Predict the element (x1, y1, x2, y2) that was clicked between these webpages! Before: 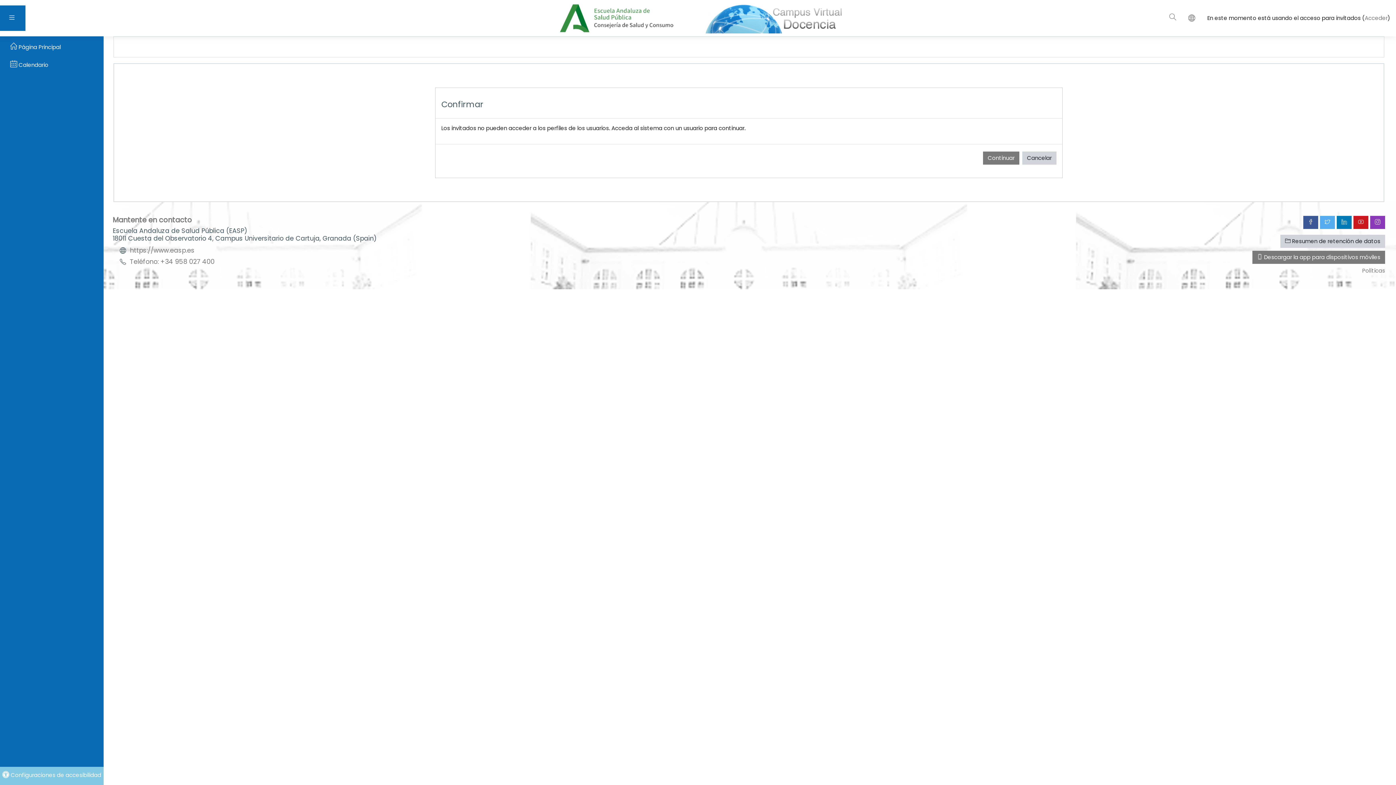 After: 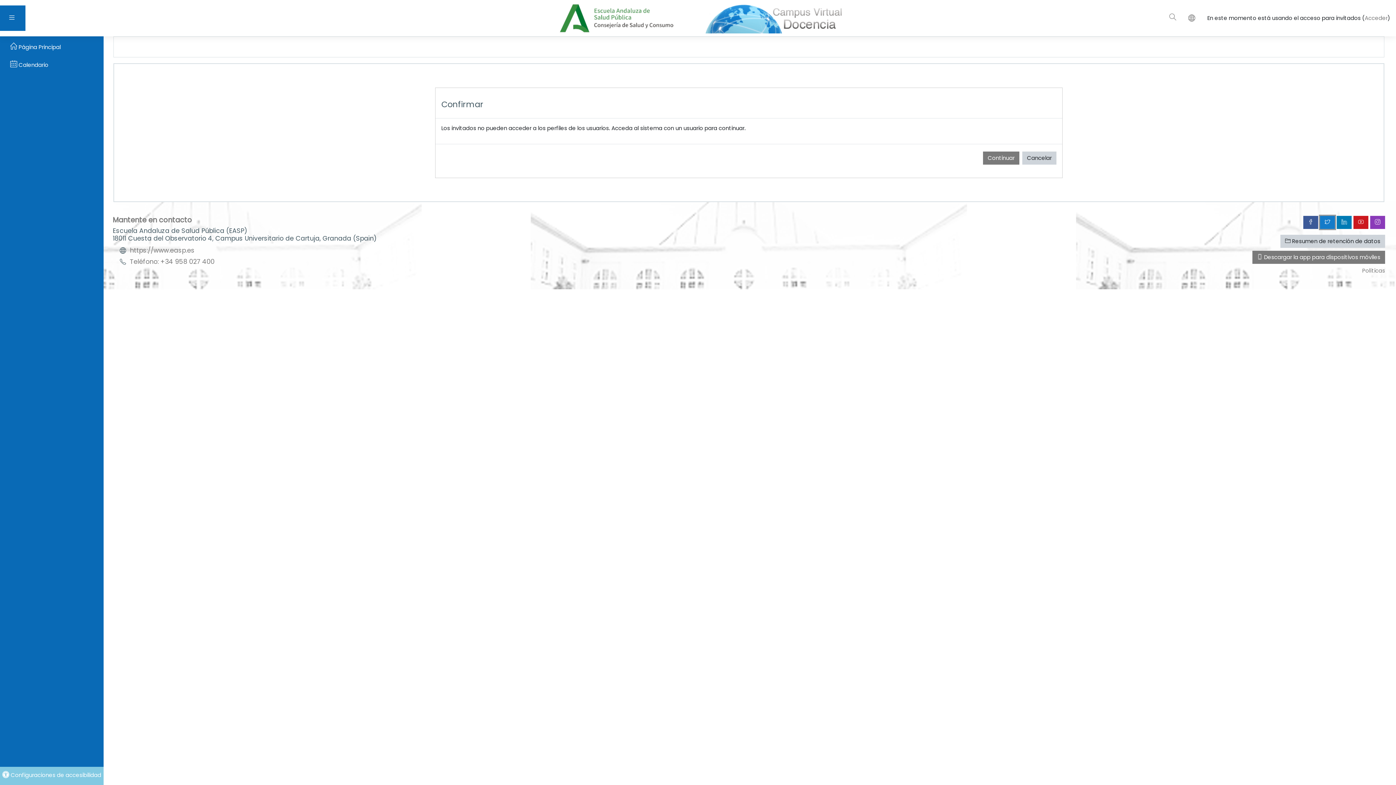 Action: bbox: (1320, 216, 1335, 229)